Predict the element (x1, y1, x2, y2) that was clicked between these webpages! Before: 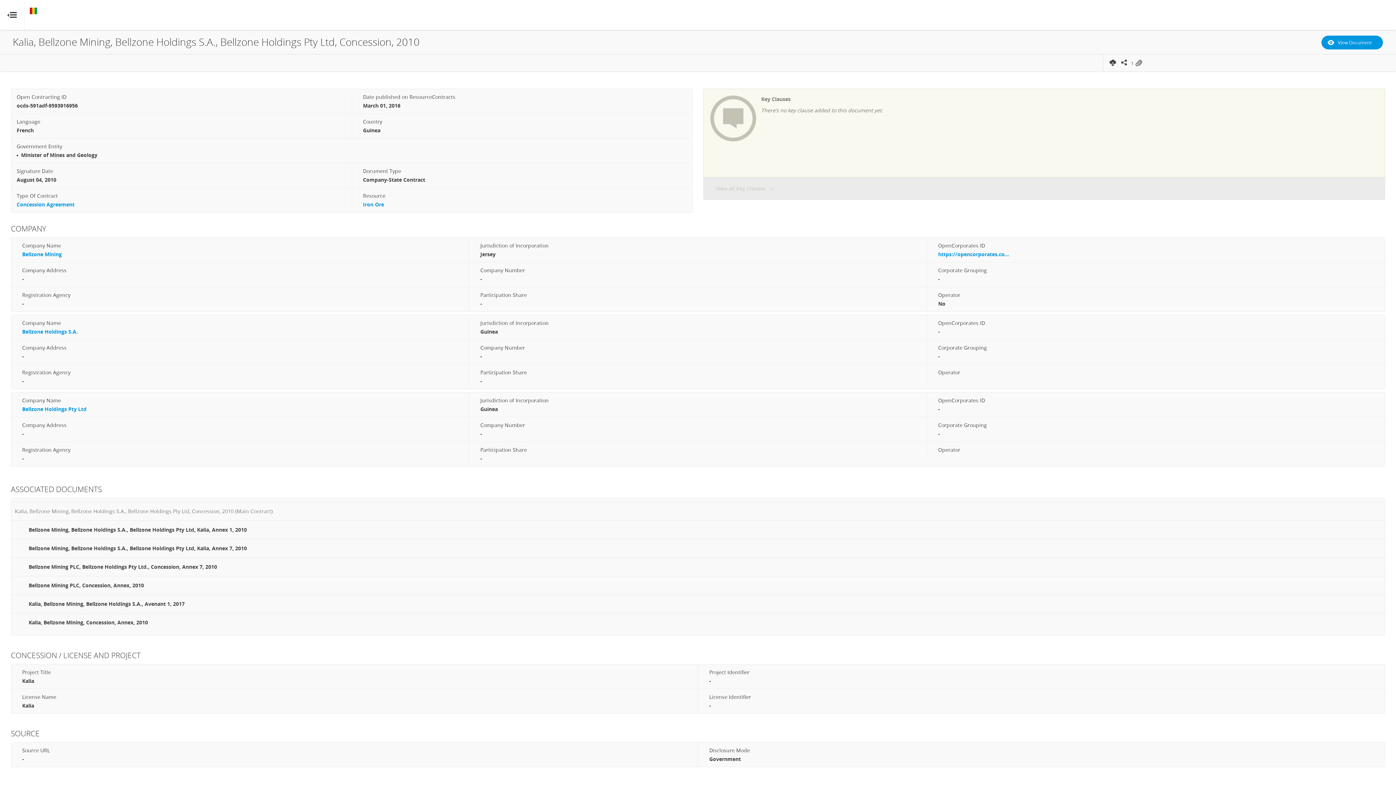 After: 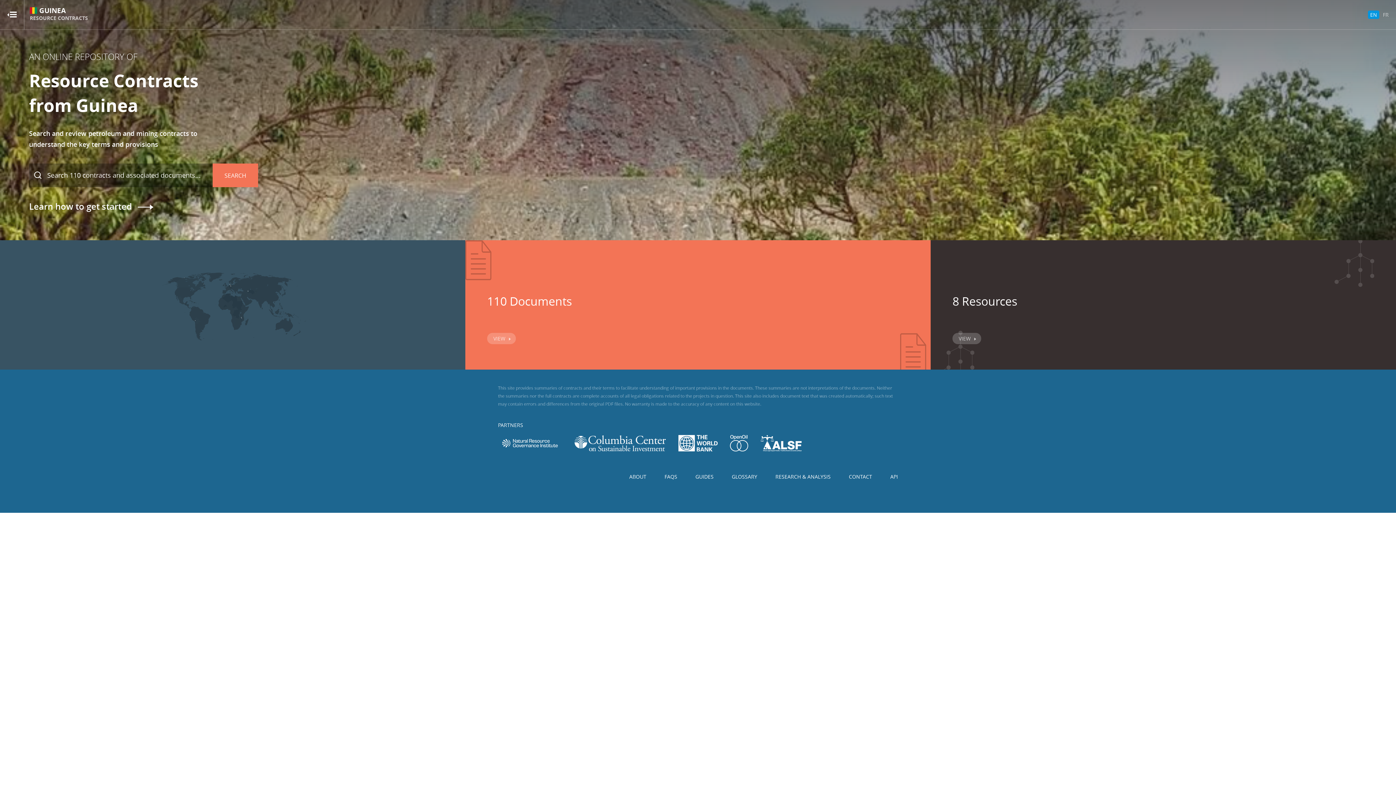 Action: label:  GUINEA
RESOURCE CONTRACTS bbox: (29, 7, 95, 22)